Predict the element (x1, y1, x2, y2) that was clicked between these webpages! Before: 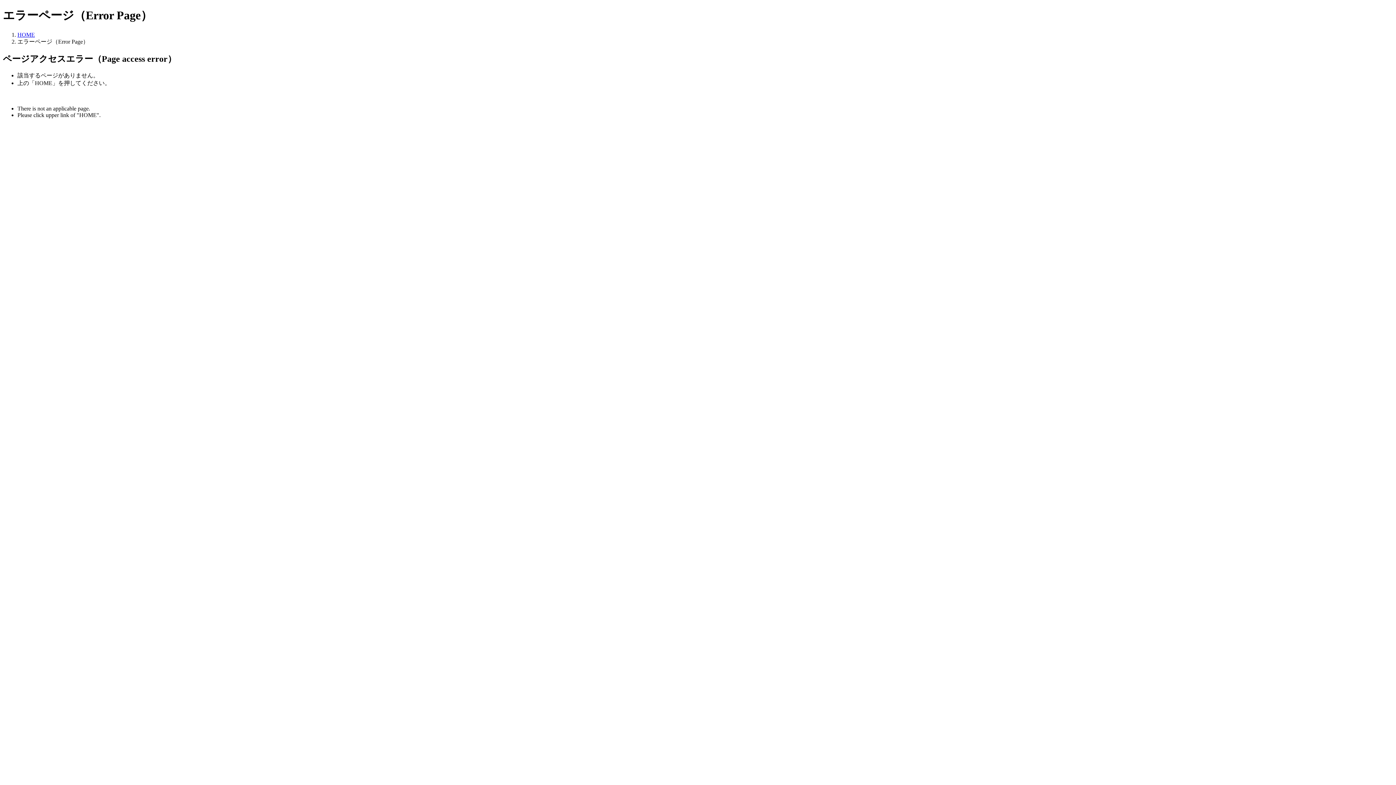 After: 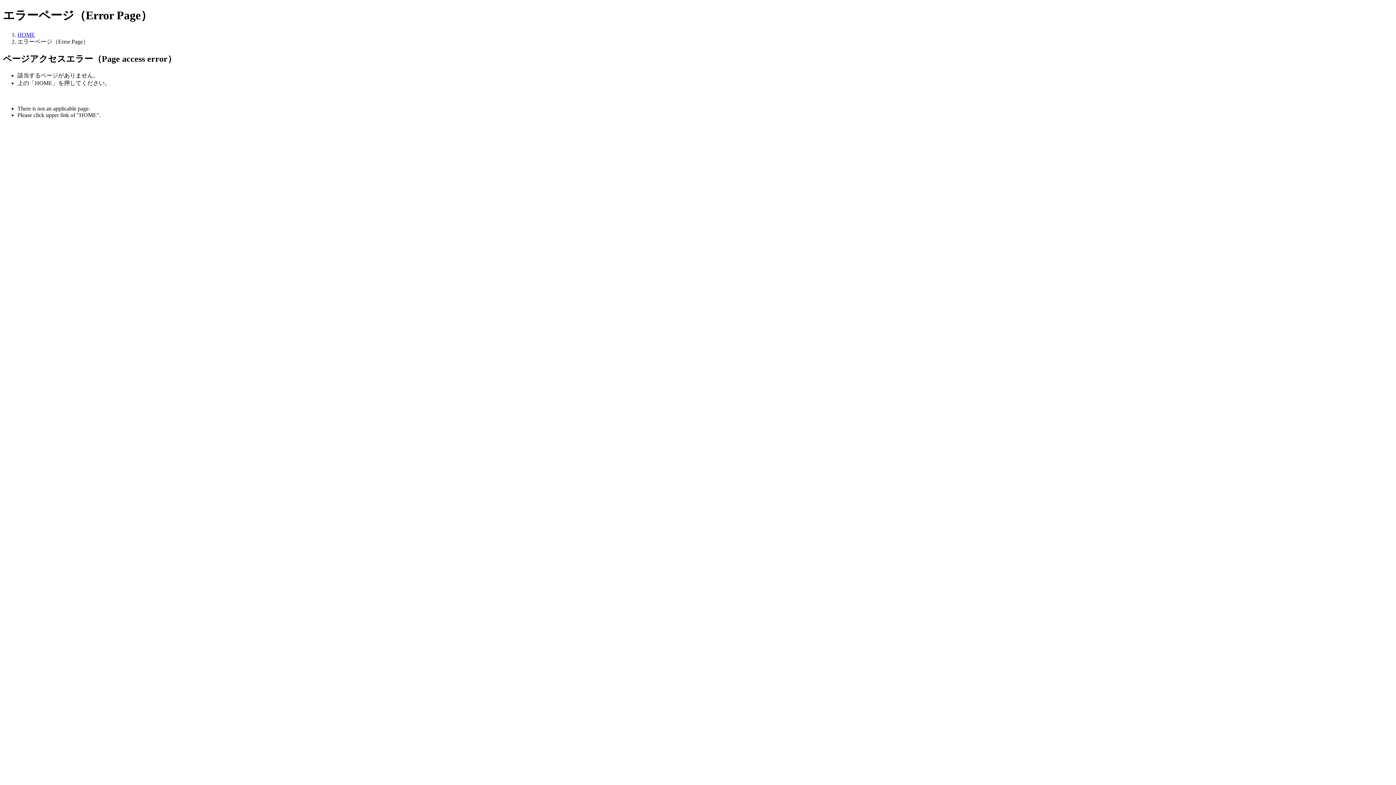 Action: label: HOME bbox: (17, 31, 34, 37)